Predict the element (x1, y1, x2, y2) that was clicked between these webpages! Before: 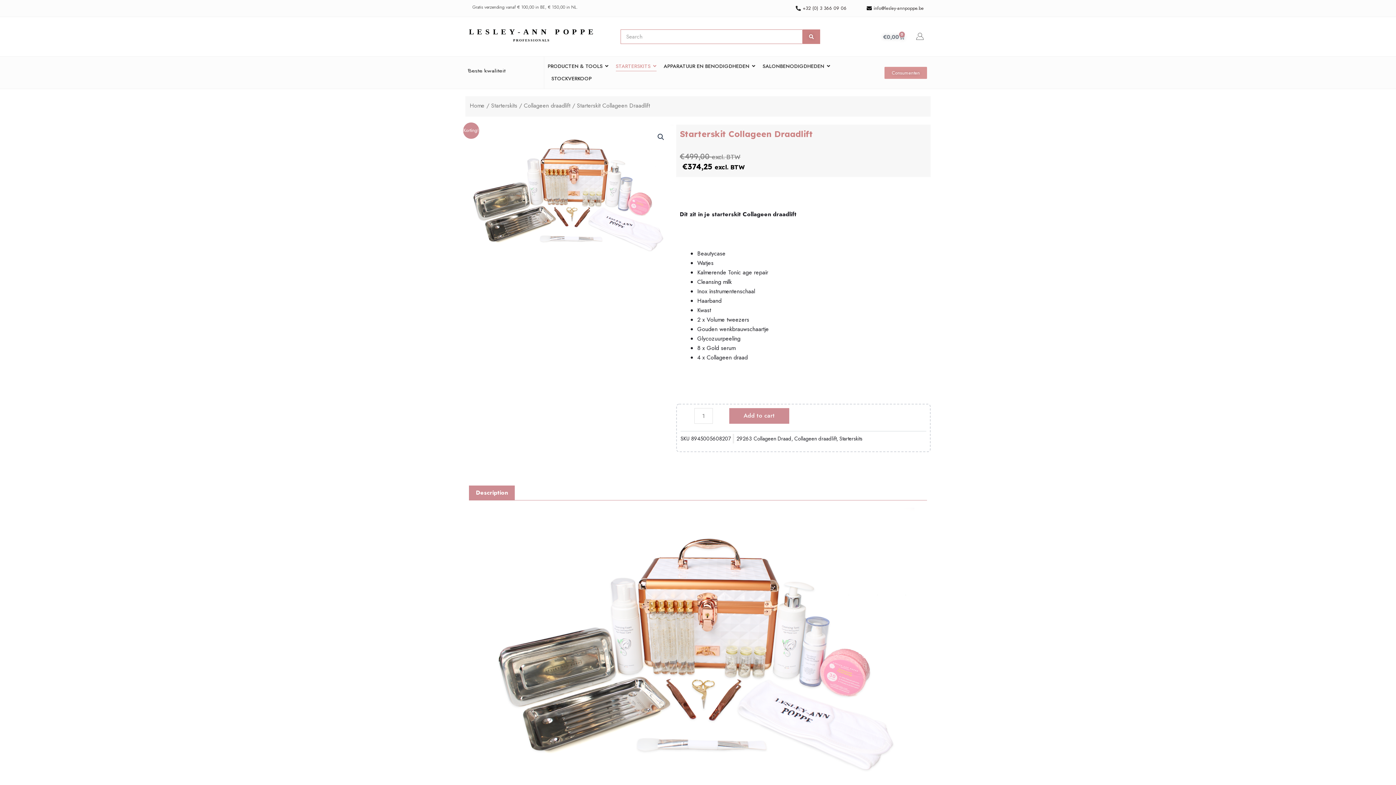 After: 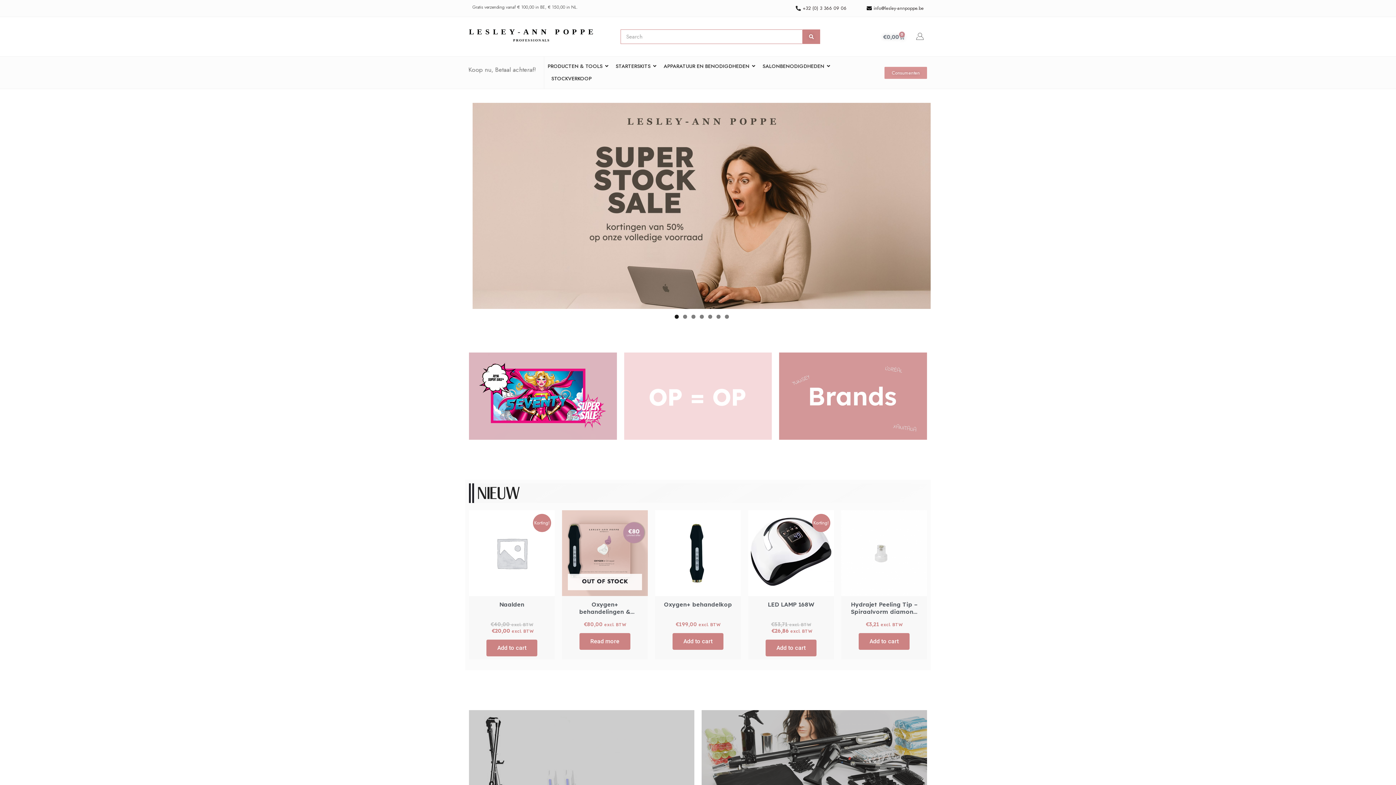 Action: label: Home bbox: (469, 101, 484, 109)